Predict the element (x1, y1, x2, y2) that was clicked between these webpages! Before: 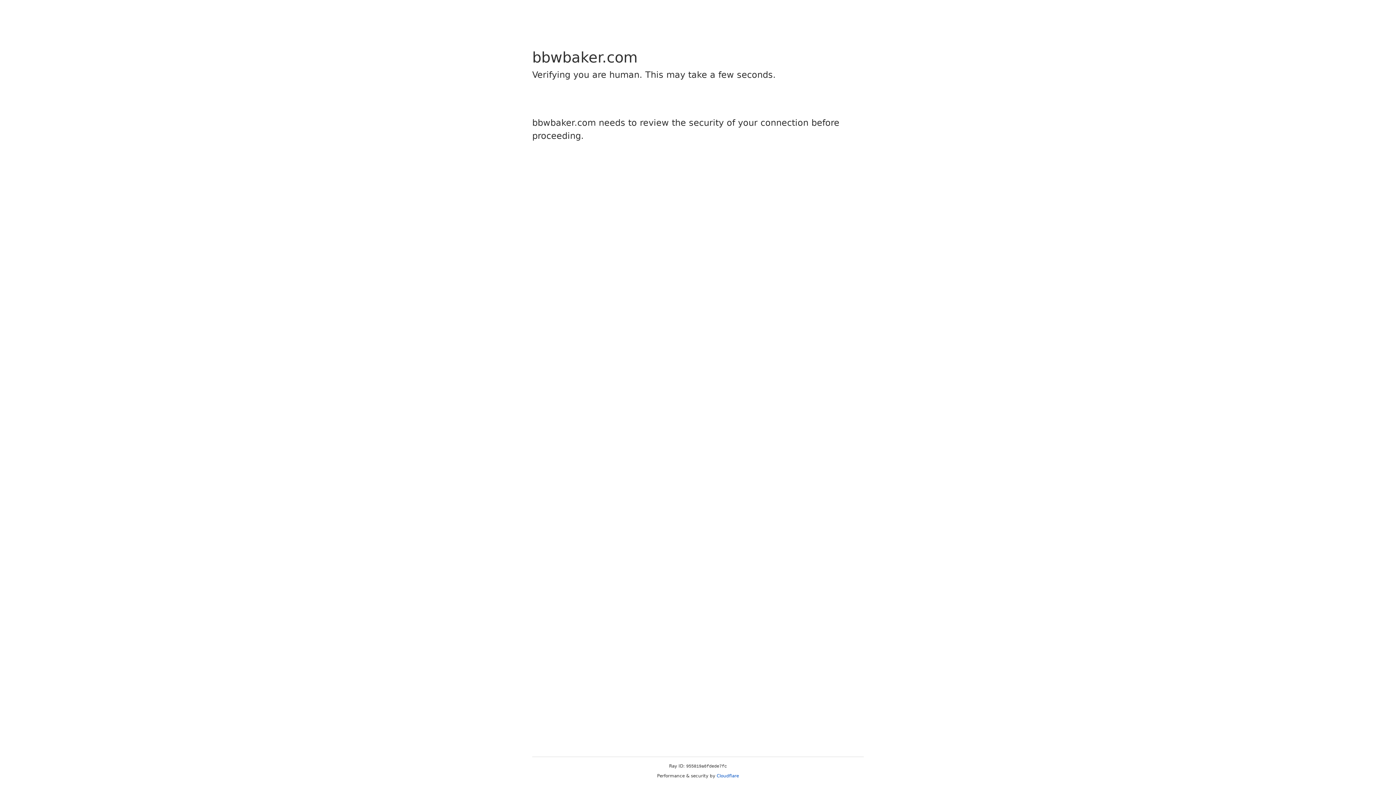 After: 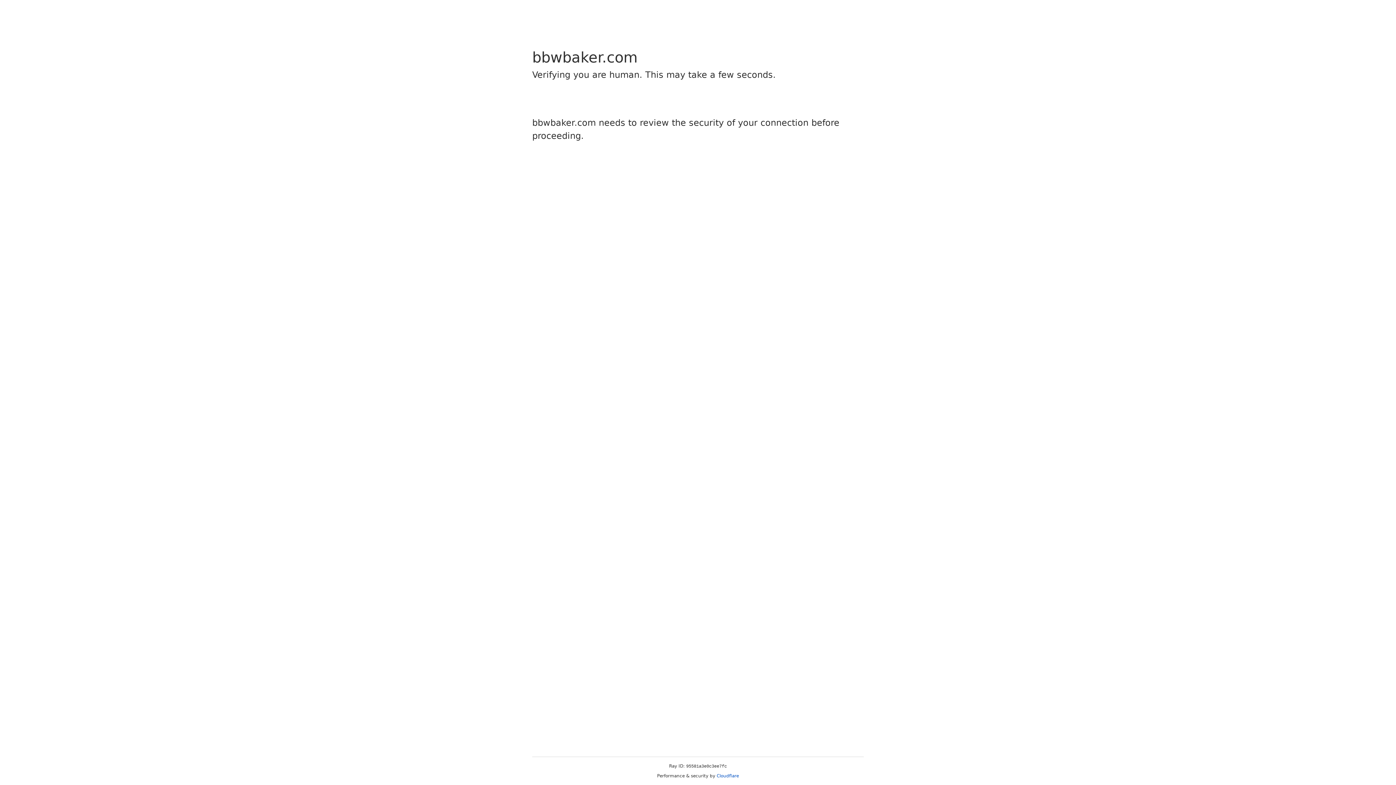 Action: bbox: (716, 773, 739, 778) label: Cloudflare